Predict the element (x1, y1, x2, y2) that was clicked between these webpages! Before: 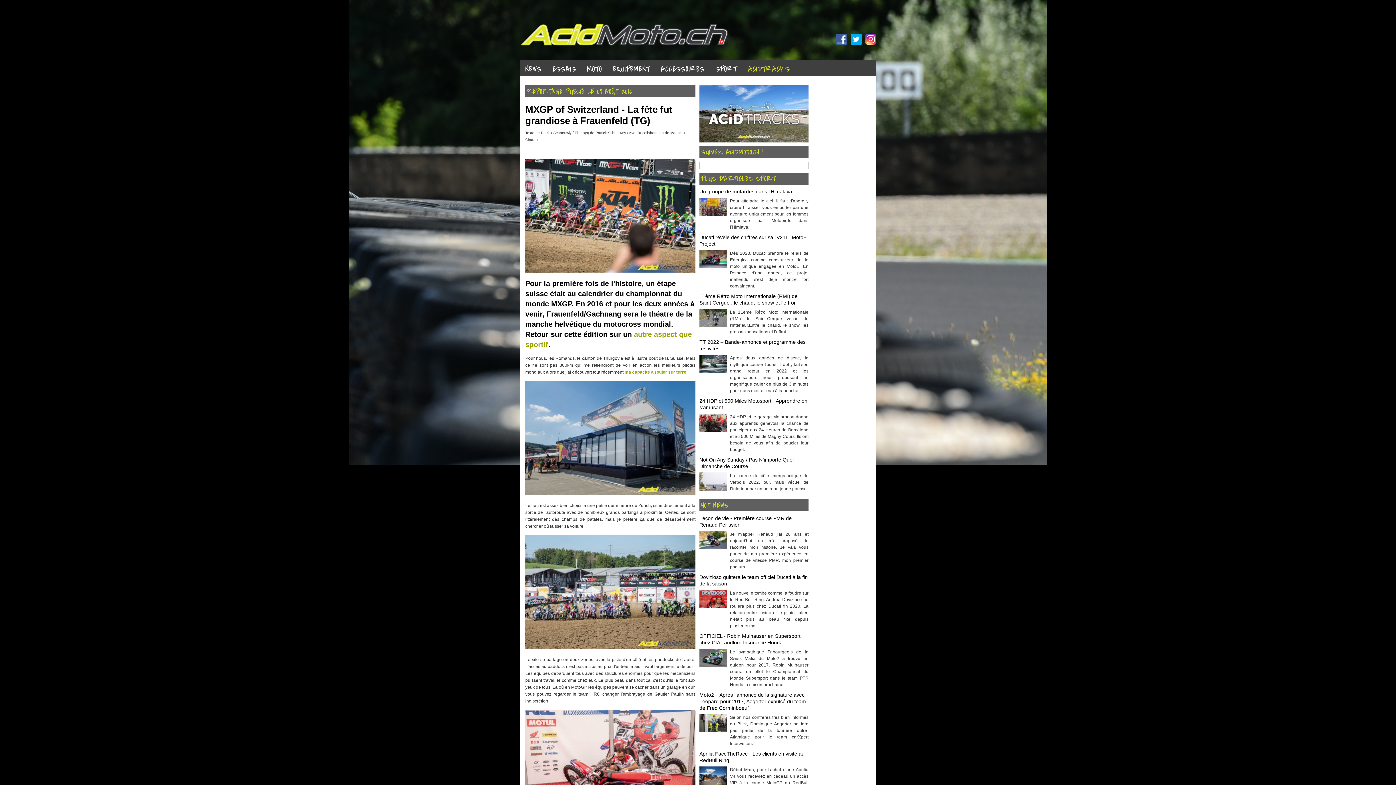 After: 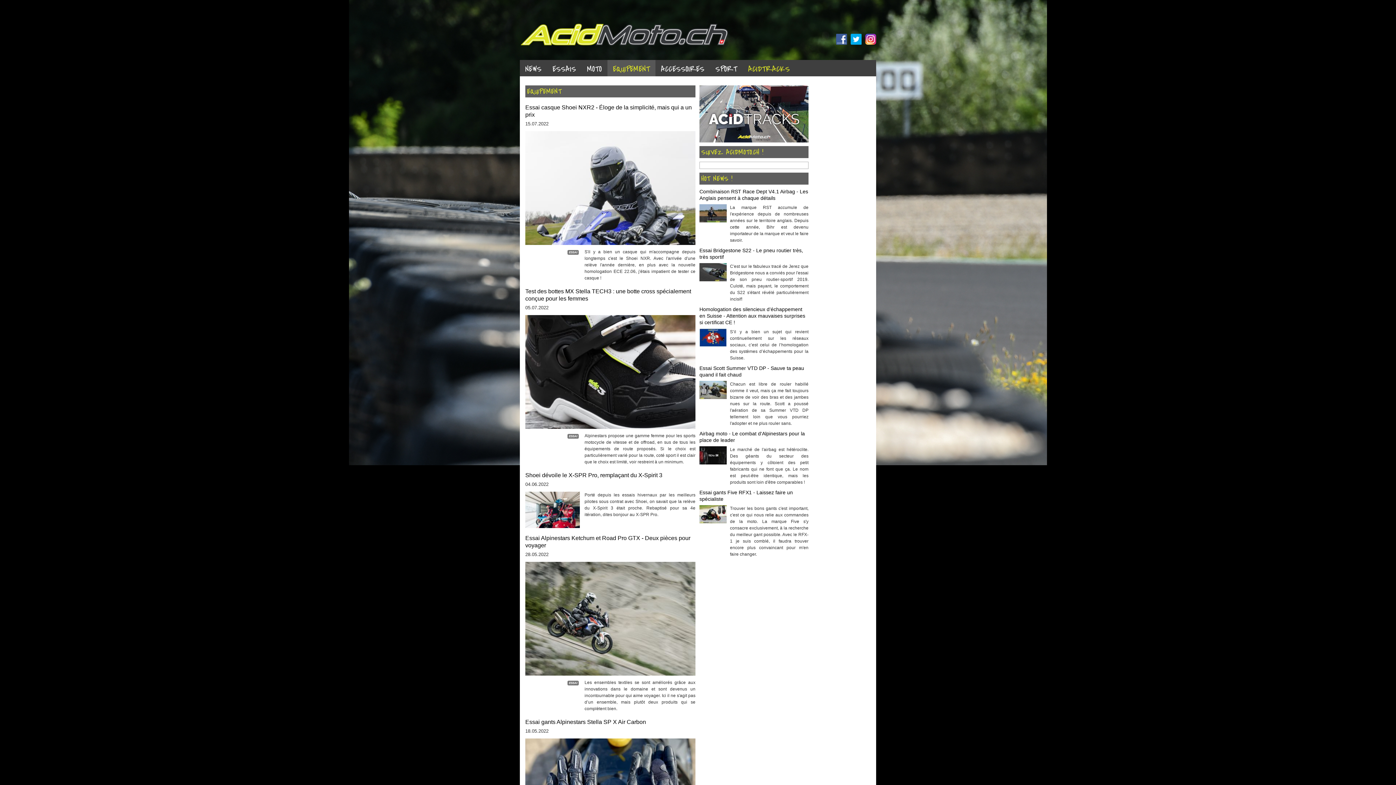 Action: bbox: (607, 60, 655, 76) label: EQUIPEMENT